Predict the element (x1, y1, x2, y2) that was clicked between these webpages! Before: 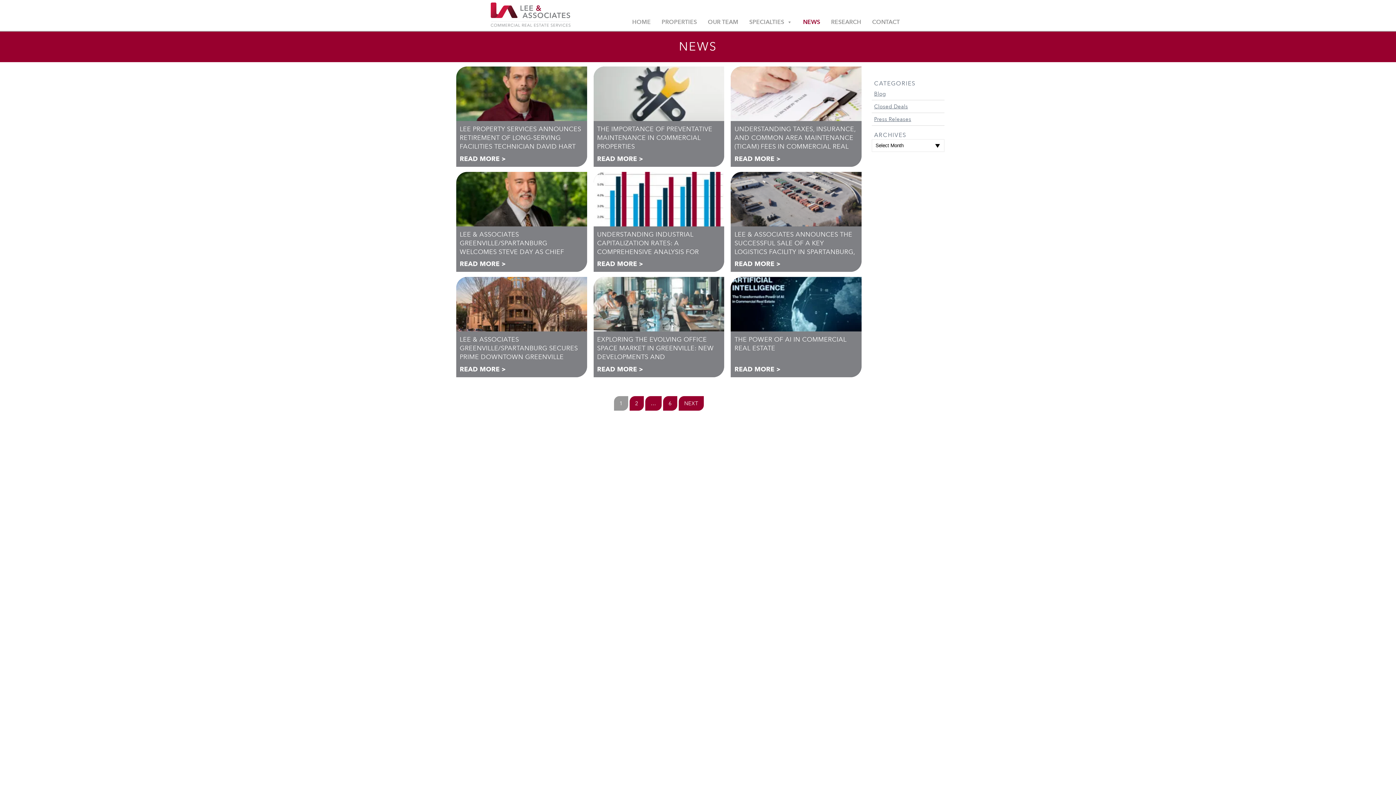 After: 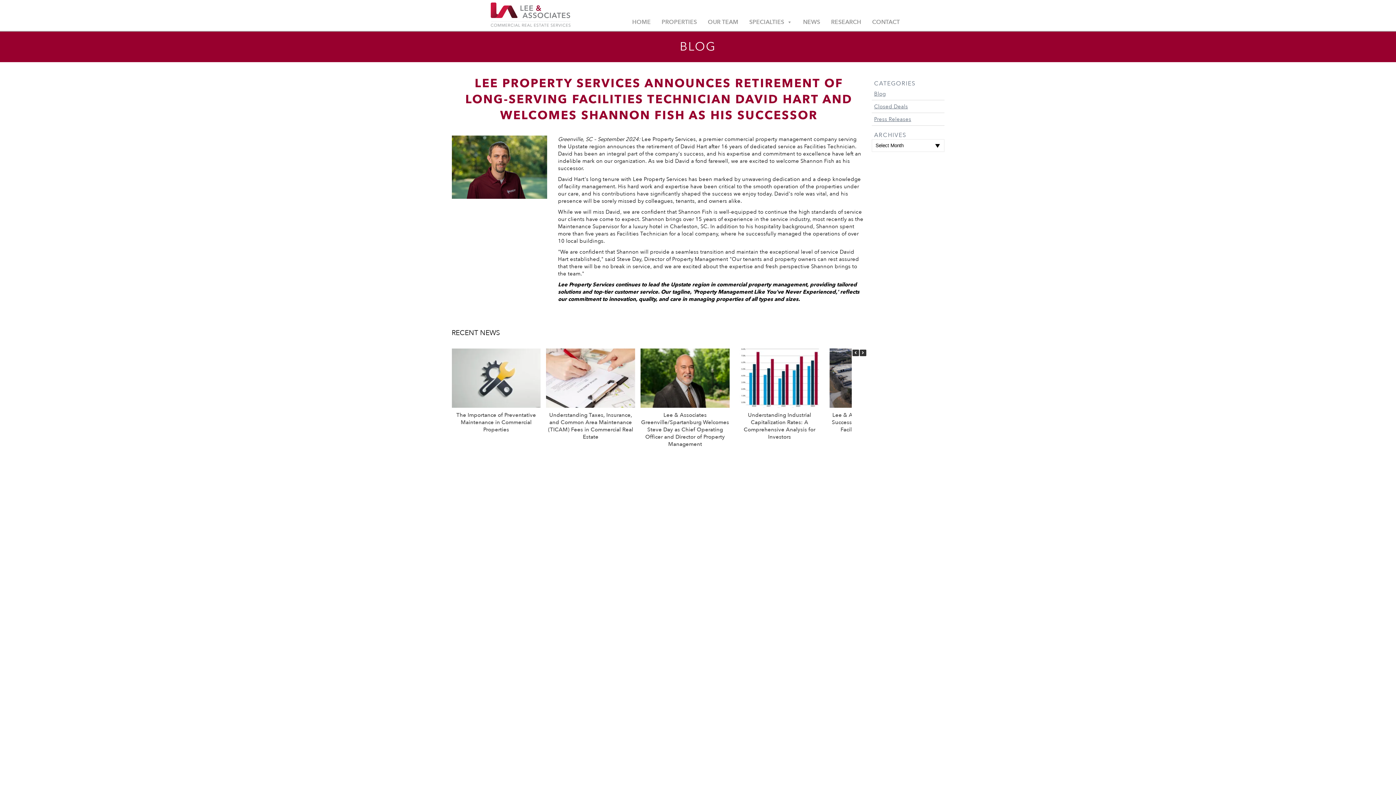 Action: bbox: (459, 124, 581, 168) label: LEE PROPERTY SERVICES ANNOUNCES RETIREMENT OF LONG-SERVING FACILITIES TECHNICIAN DAVID HART AND WELCOMES SHANNON FISH AS HIS SUCCESSOR